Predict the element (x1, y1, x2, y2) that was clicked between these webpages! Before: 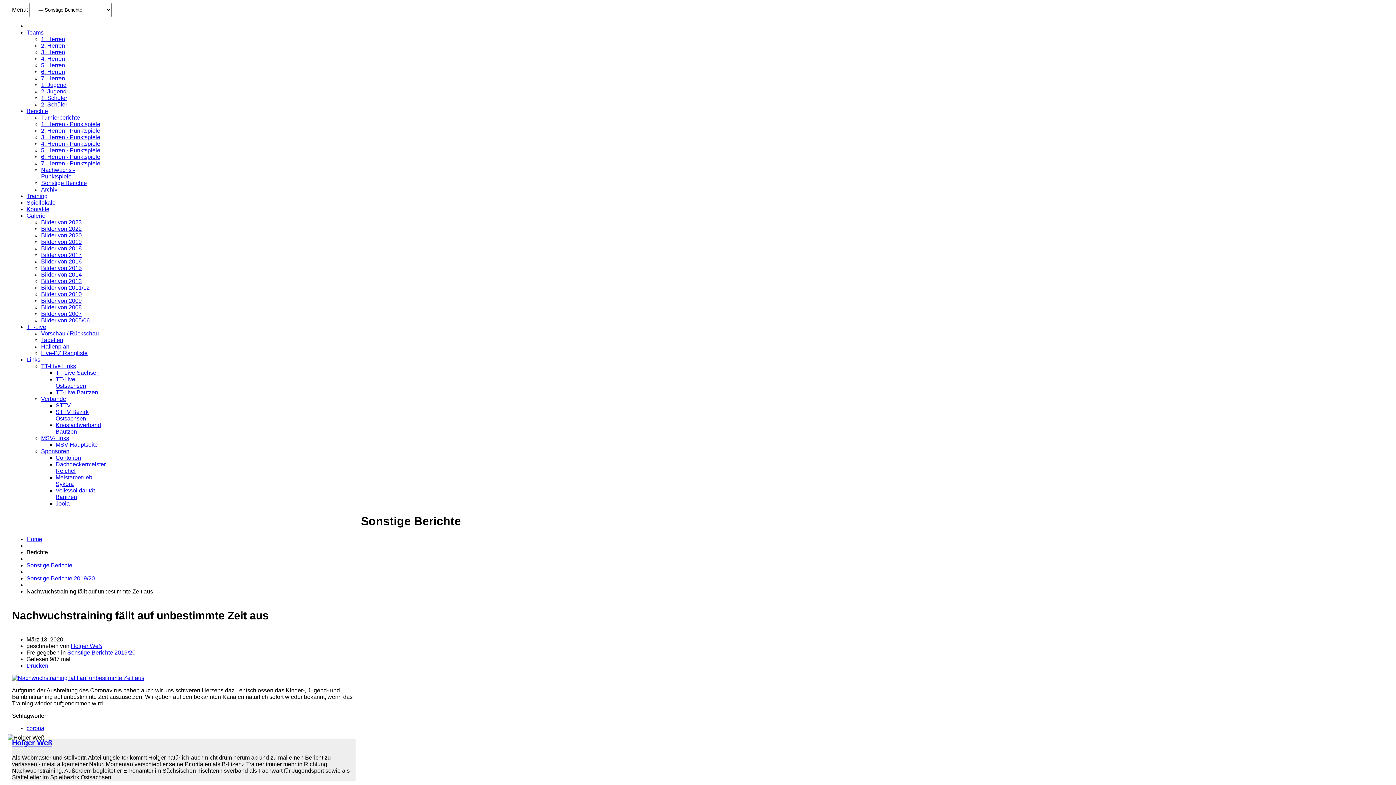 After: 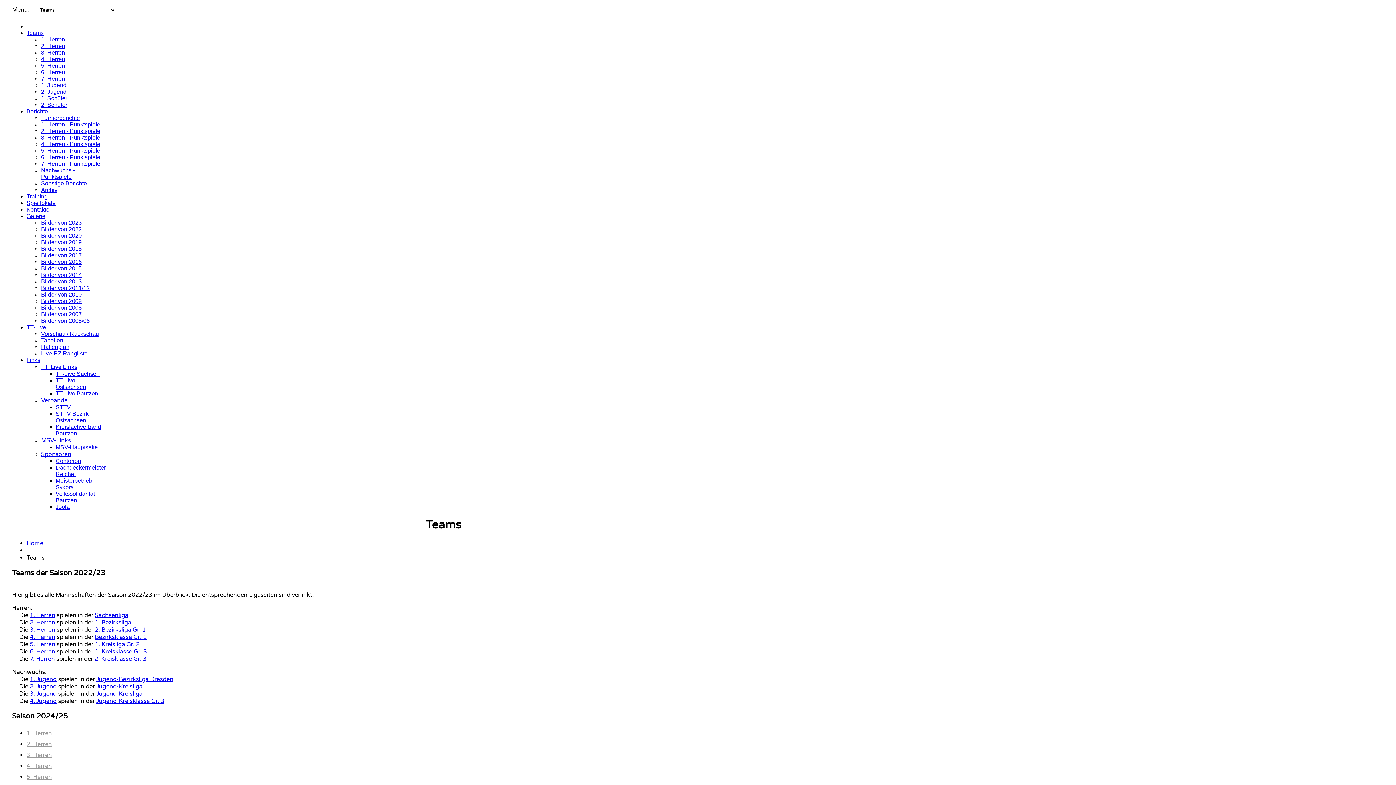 Action: label: Teams bbox: (26, 29, 43, 35)